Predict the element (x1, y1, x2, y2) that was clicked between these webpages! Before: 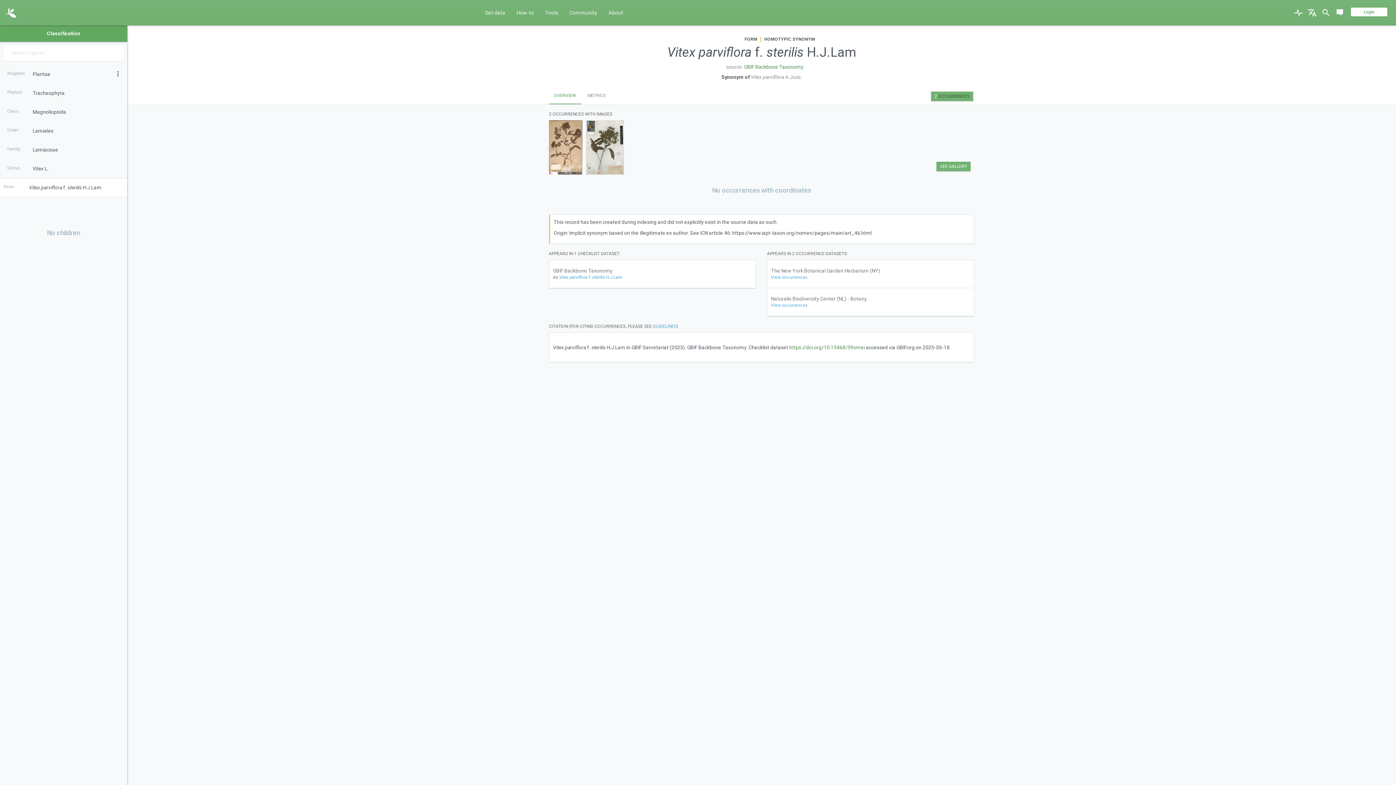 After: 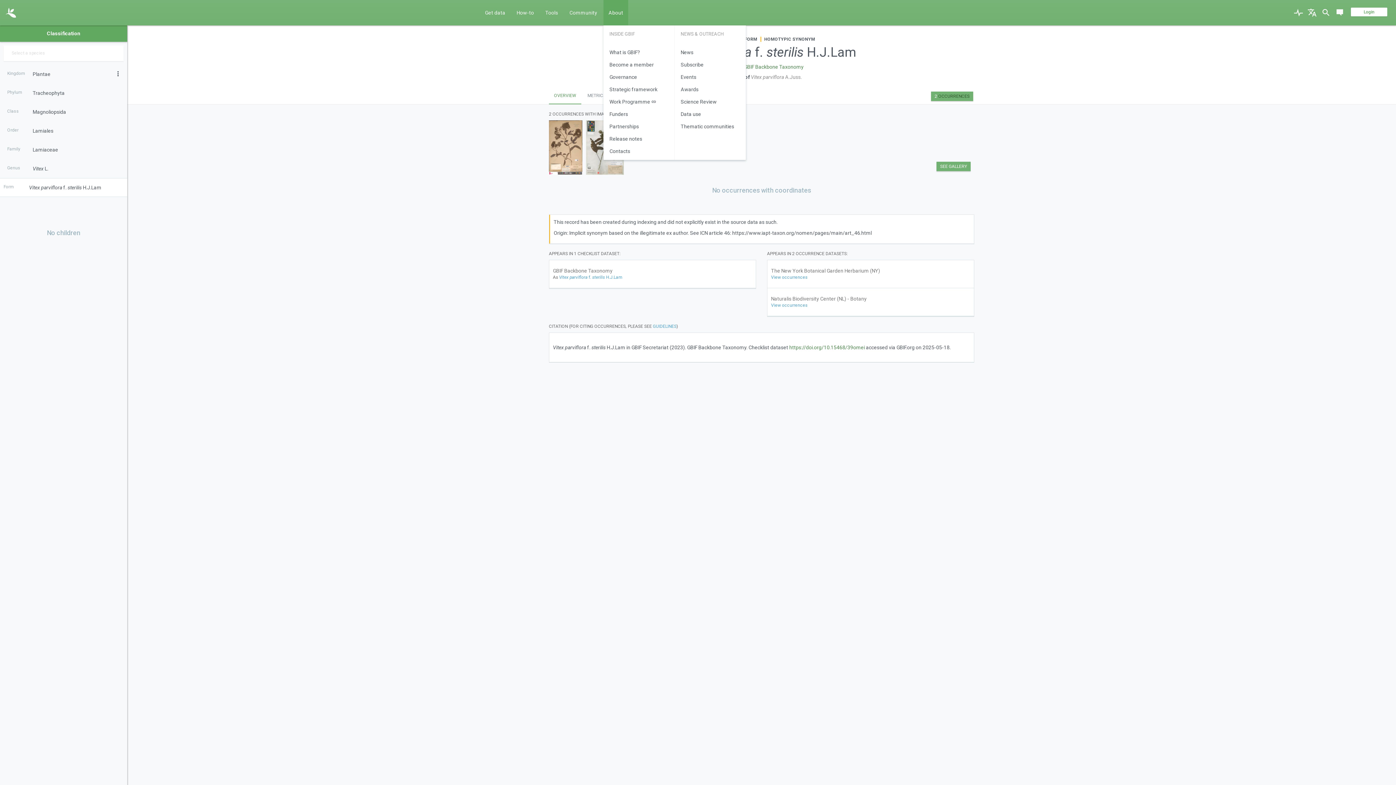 Action: bbox: (603, 0, 628, 25) label: About